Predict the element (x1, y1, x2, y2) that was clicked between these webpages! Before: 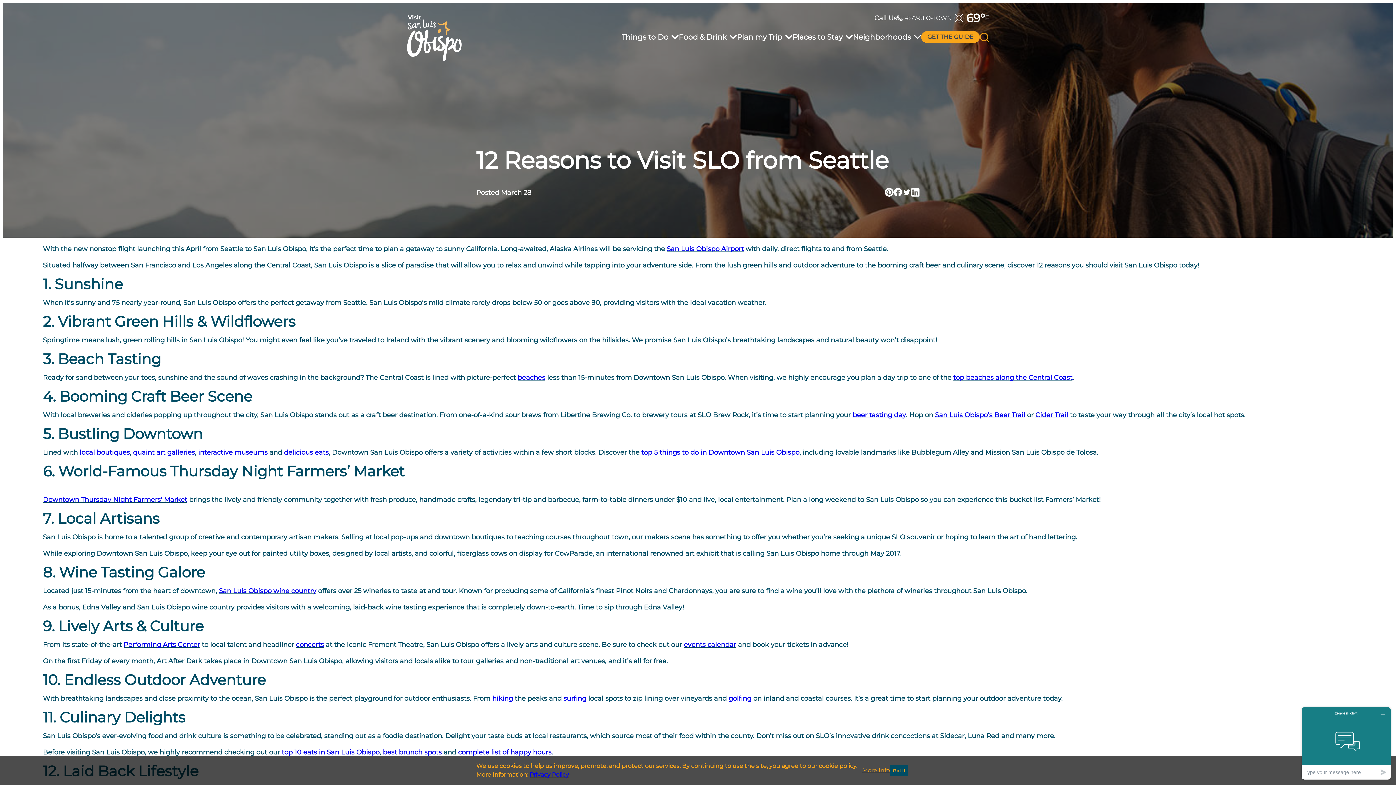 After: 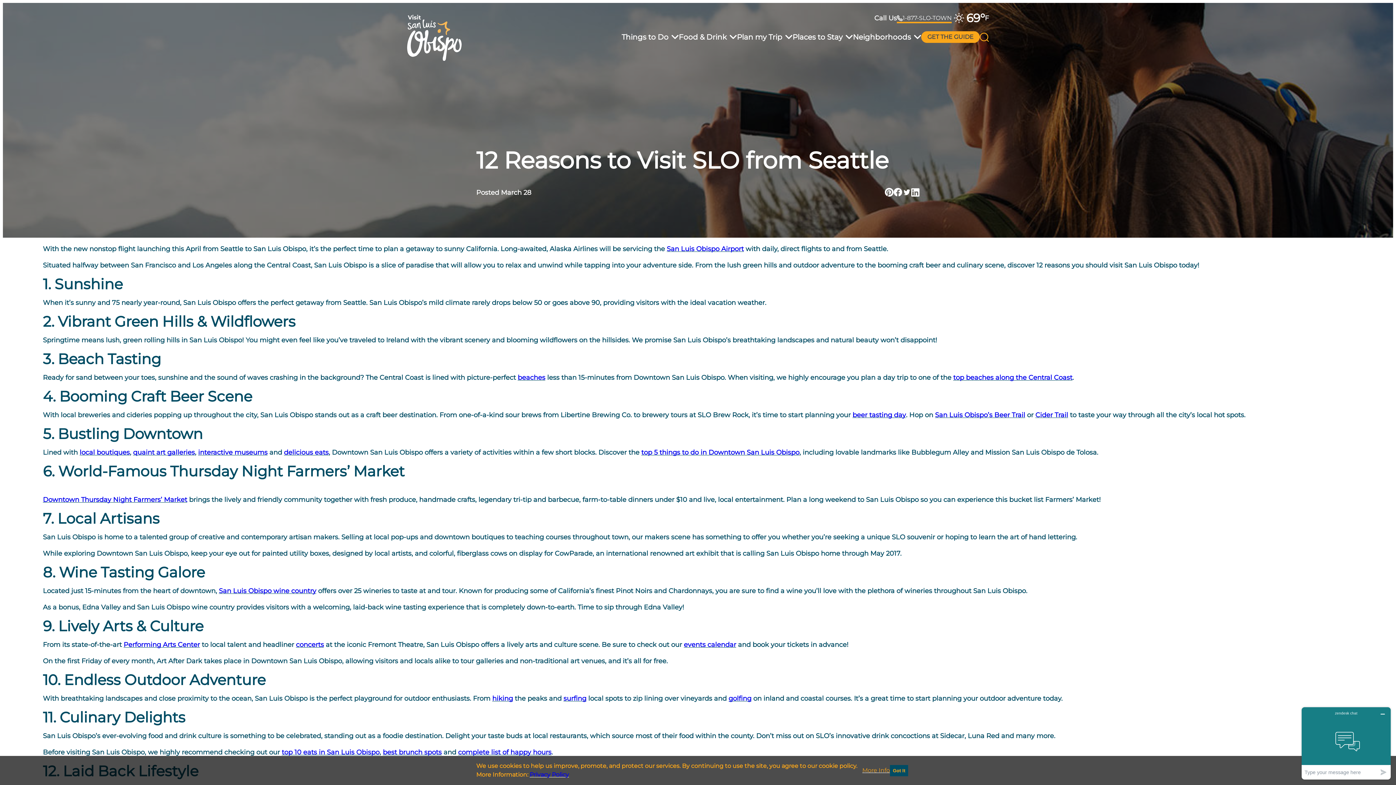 Action: label: 1-877-SLO-TOWN bbox: (897, 13, 952, 23)